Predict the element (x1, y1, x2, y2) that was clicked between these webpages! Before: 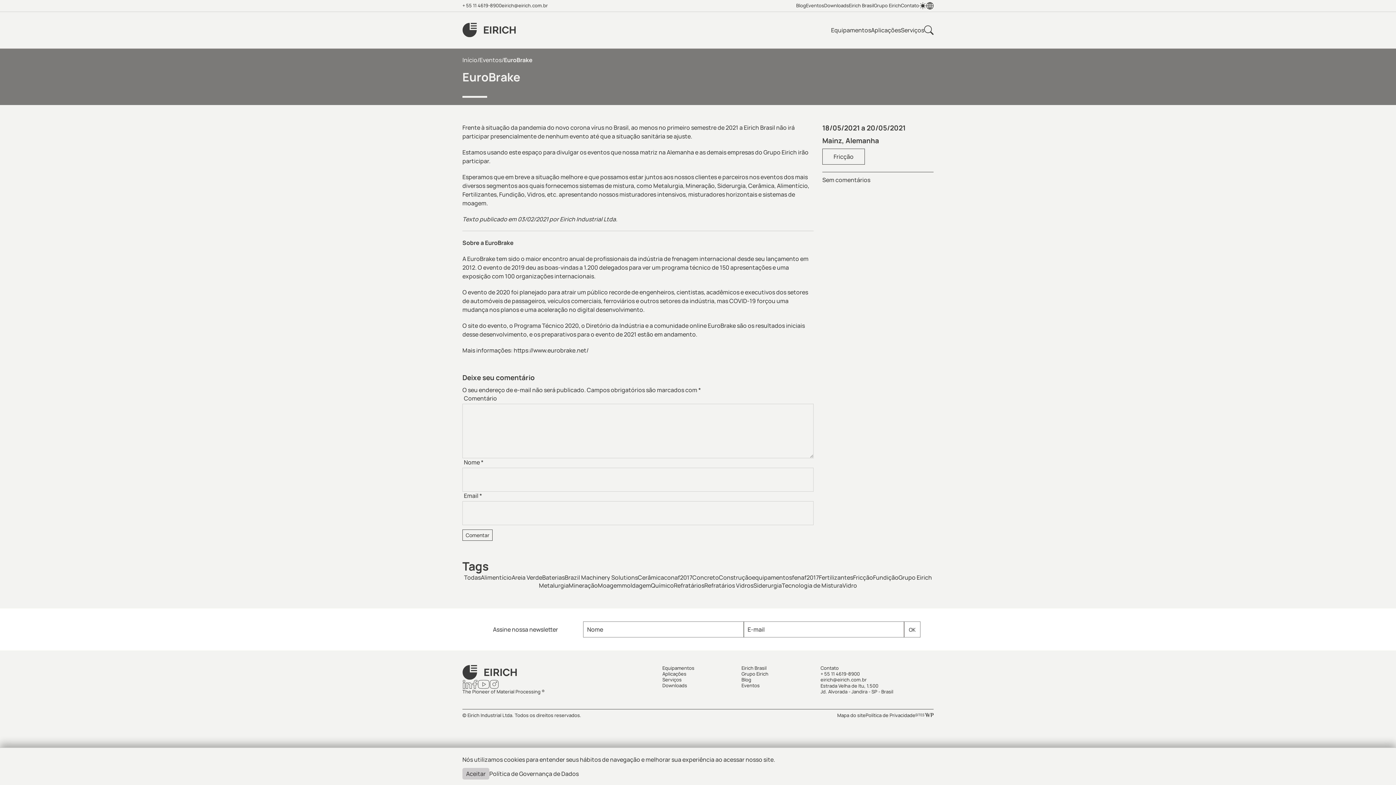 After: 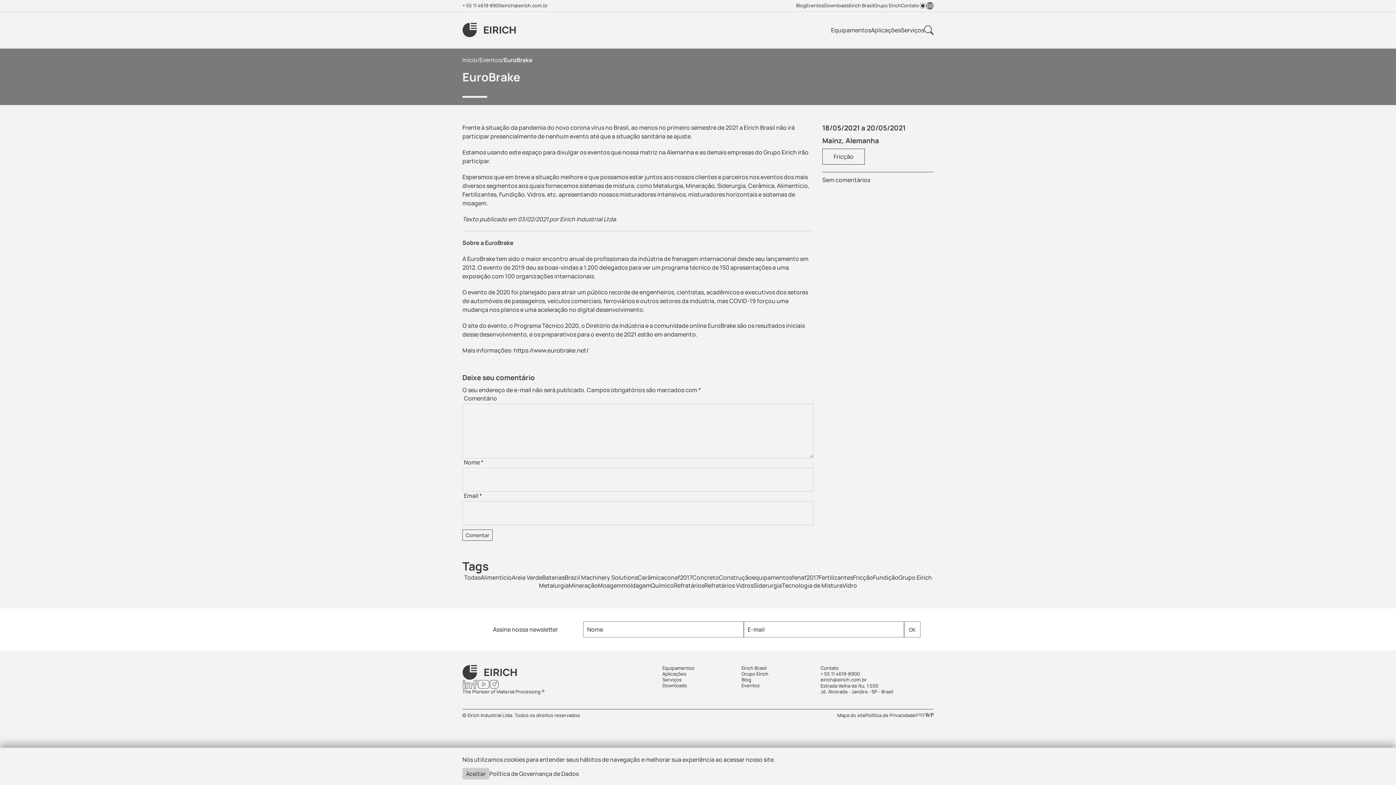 Action: bbox: (489, 770, 578, 778) label: Política de Governança de Dados